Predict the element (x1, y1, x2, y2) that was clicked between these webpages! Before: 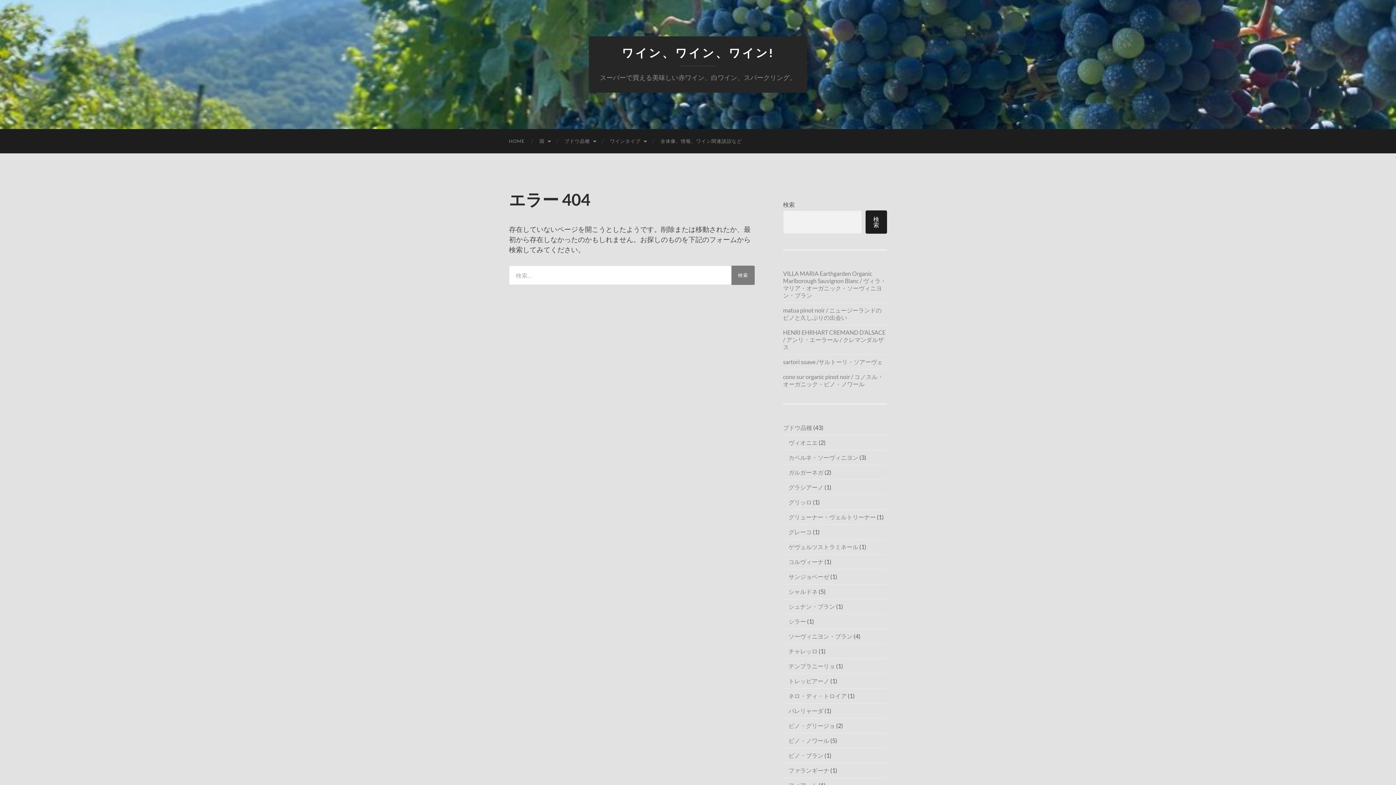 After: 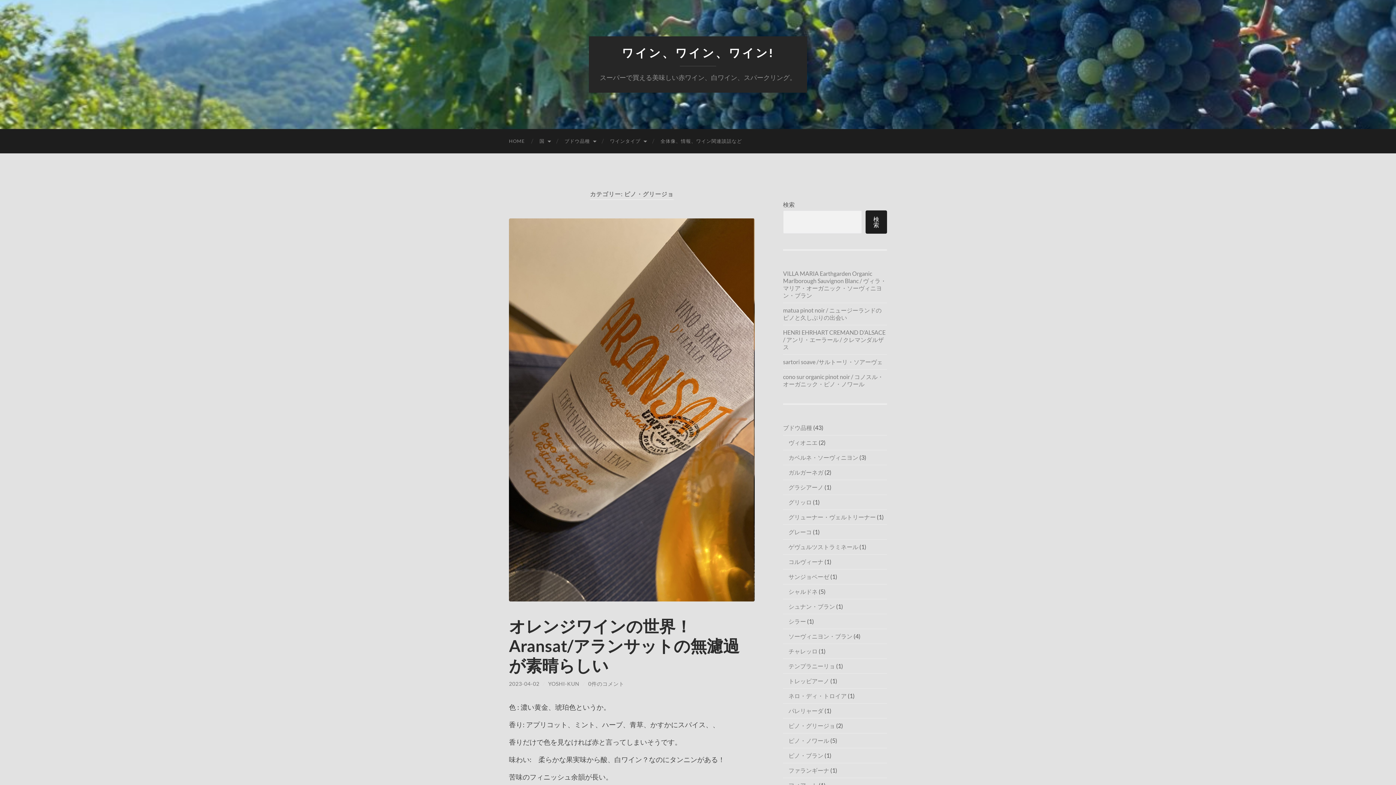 Action: label: ピノ・グリージョ bbox: (788, 722, 835, 729)